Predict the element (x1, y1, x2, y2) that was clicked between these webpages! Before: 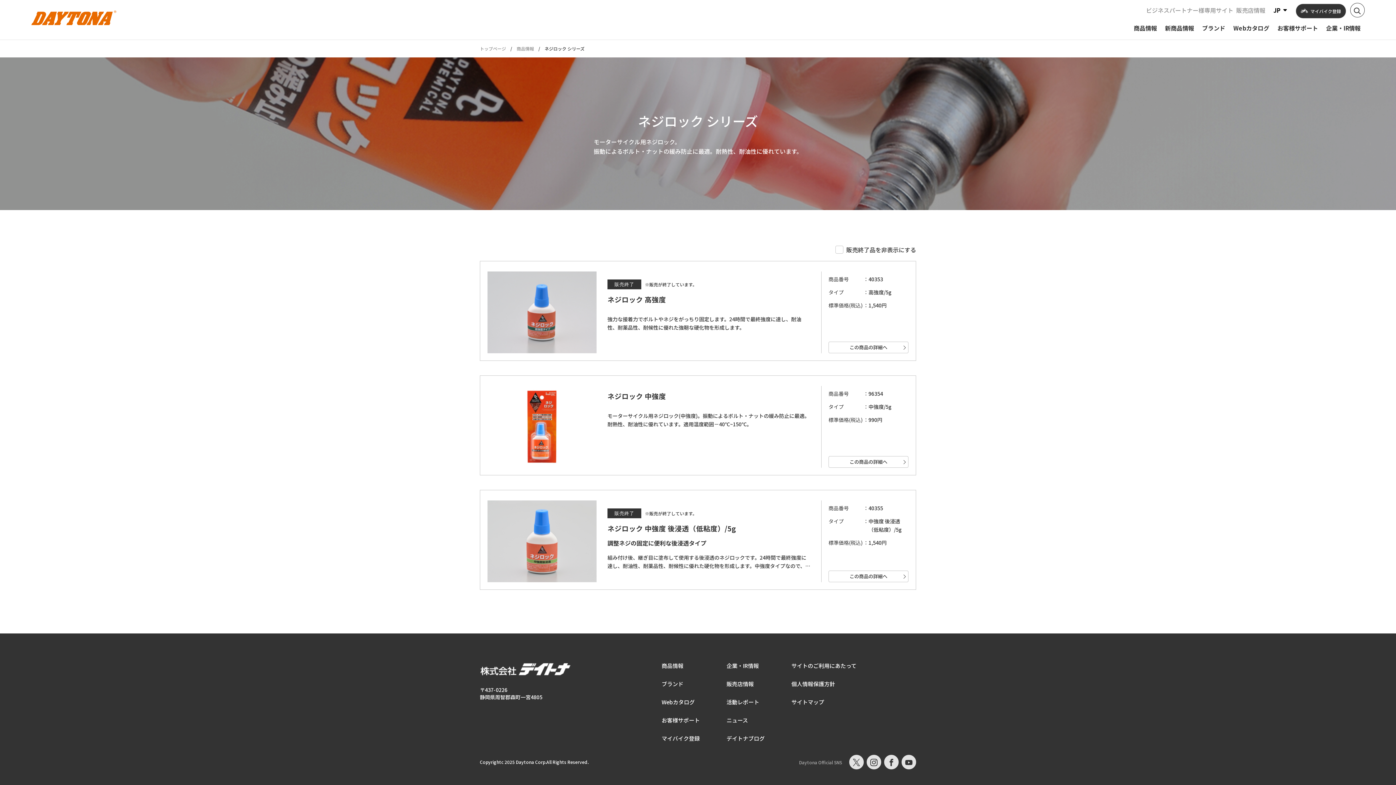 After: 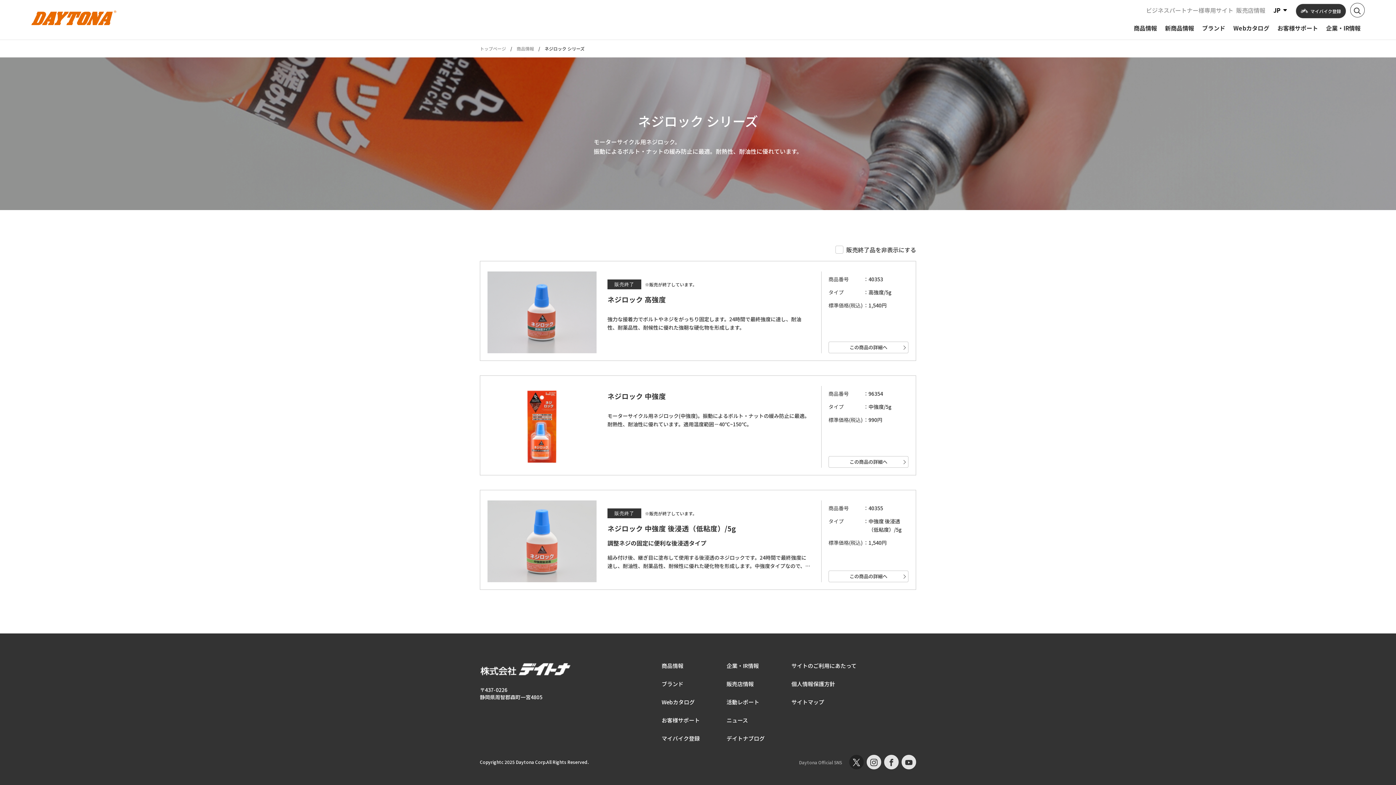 Action: bbox: (849, 755, 864, 769)